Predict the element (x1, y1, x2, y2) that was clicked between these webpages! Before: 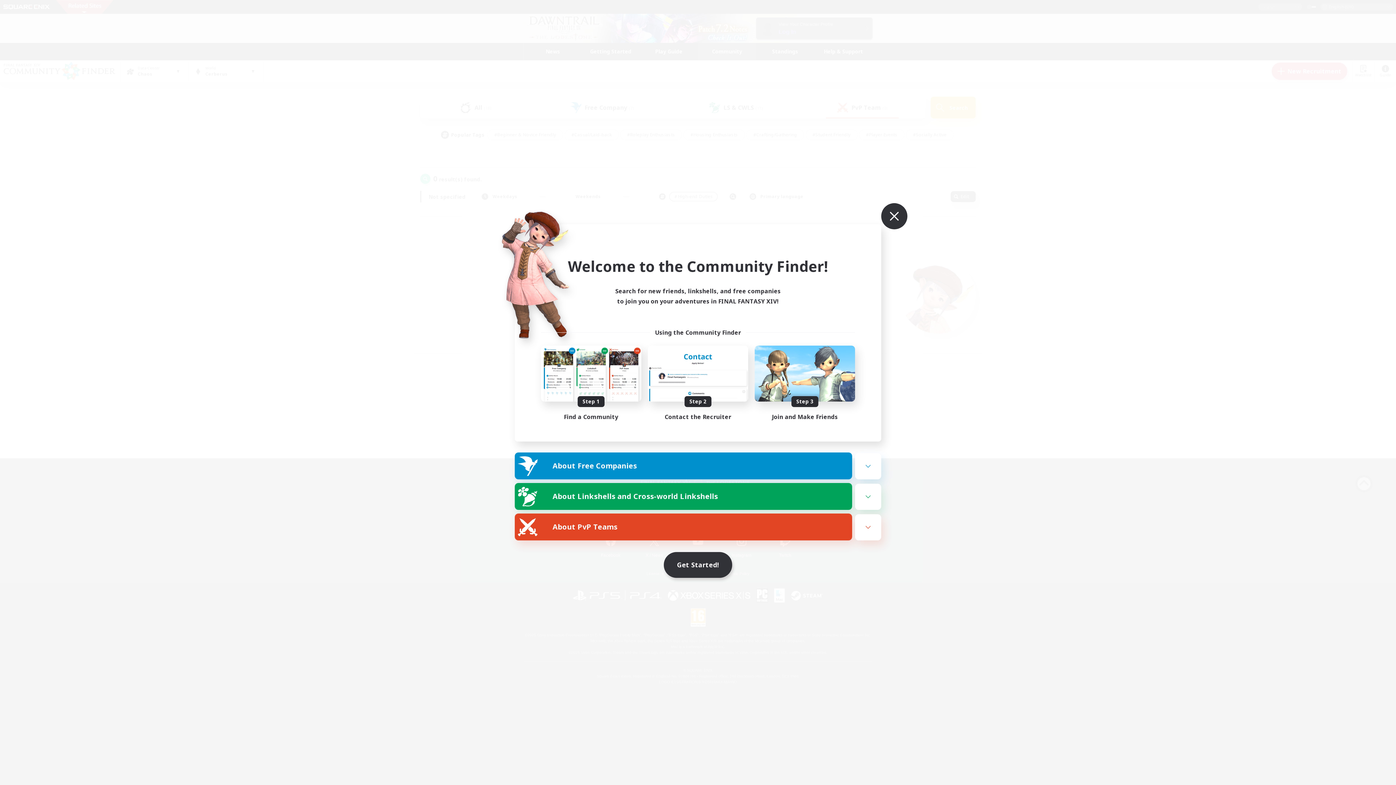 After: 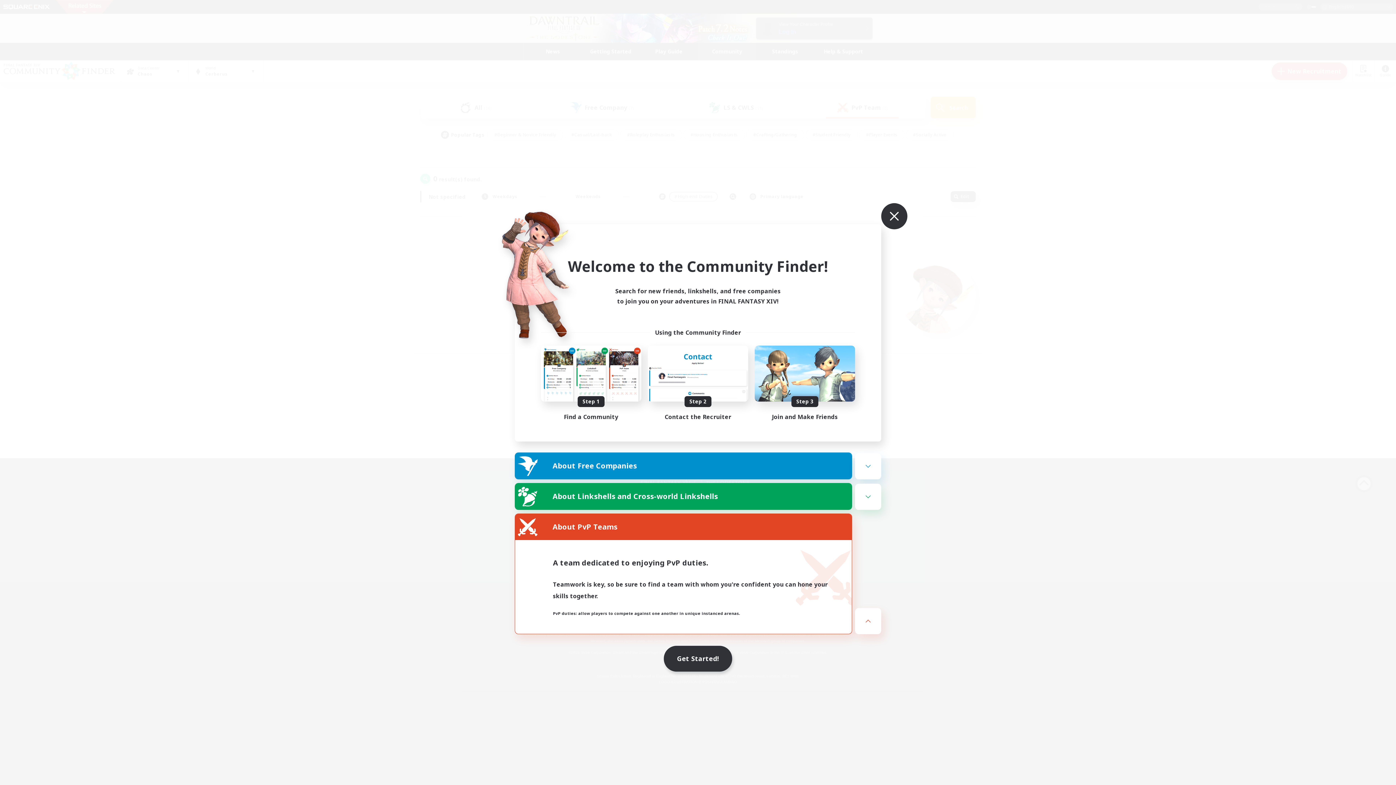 Action: bbox: (855, 514, 881, 540)